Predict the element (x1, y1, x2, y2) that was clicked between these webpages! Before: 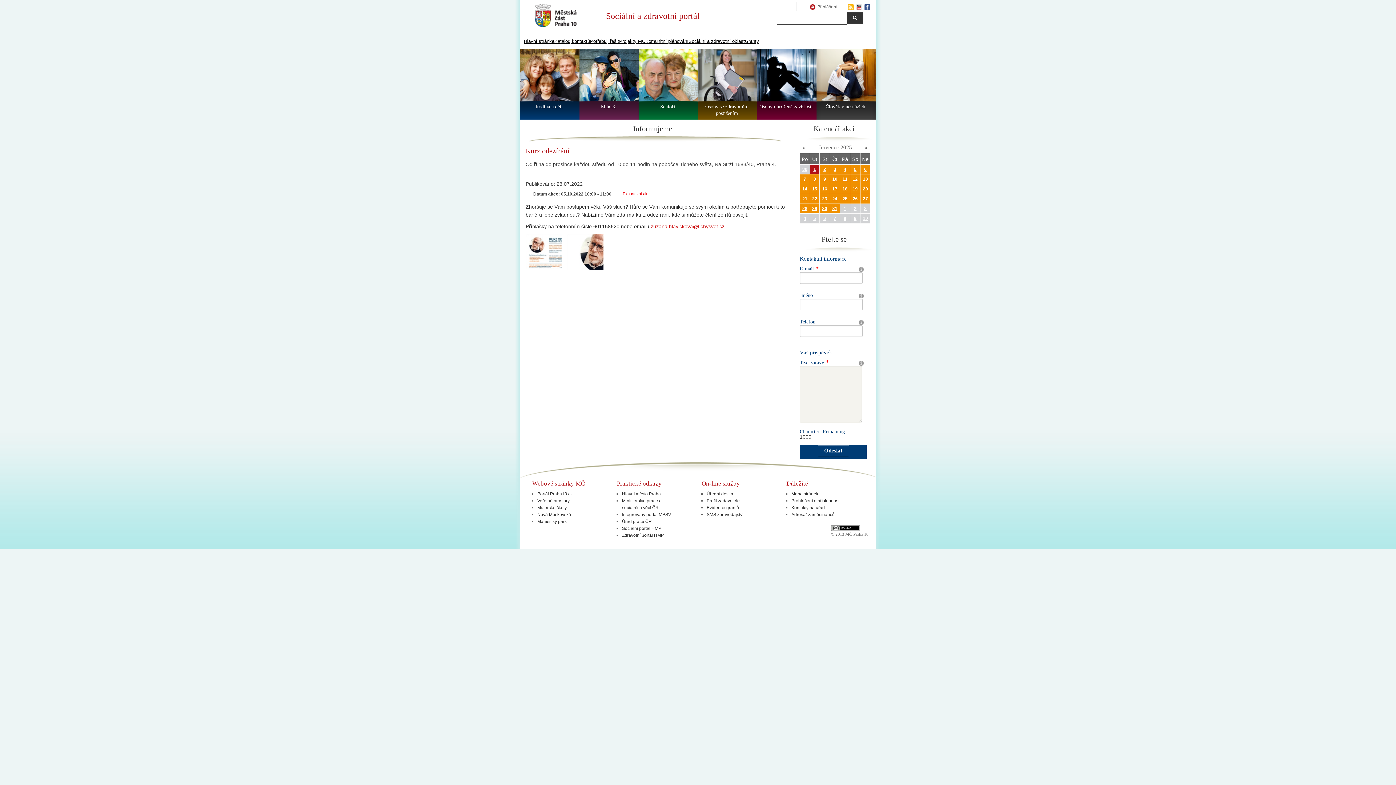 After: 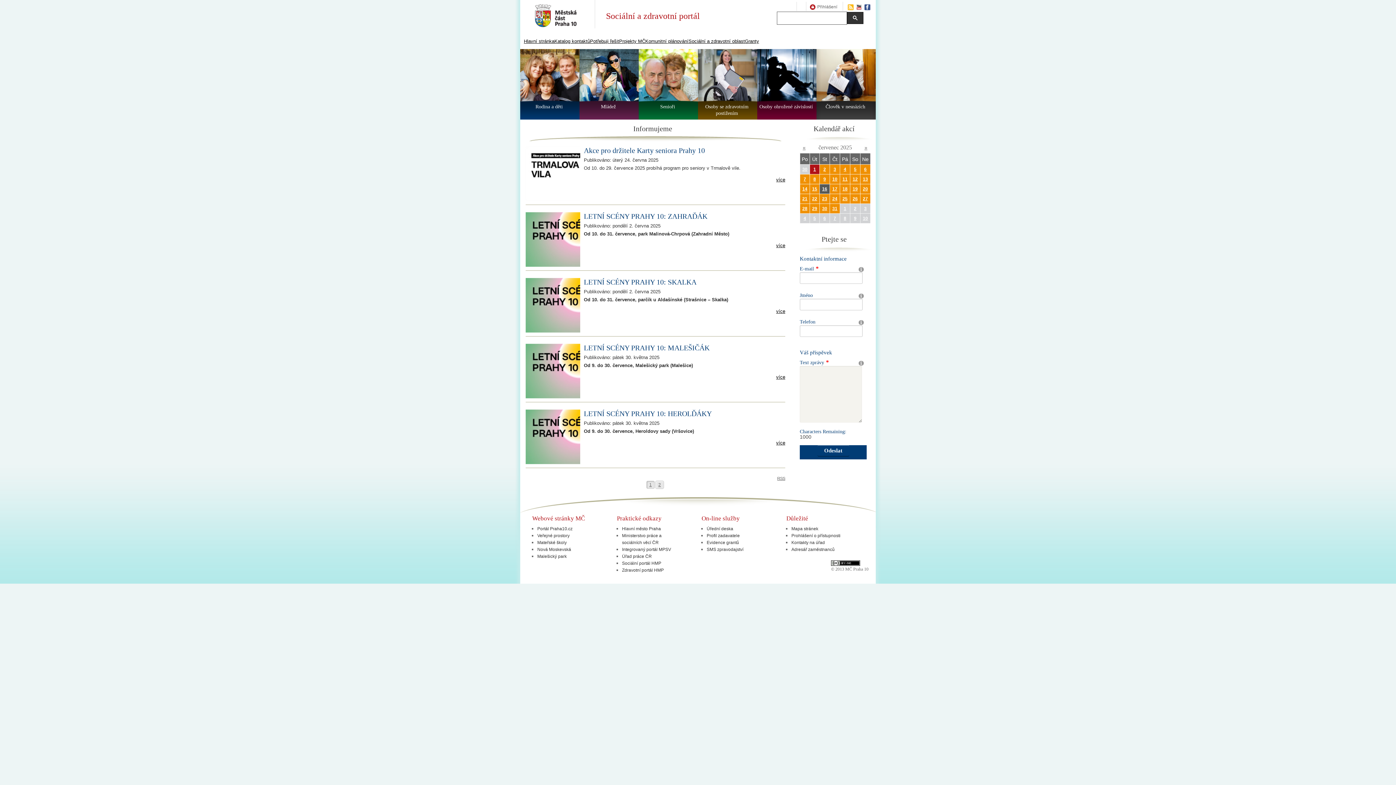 Action: bbox: (822, 186, 827, 191) label: 16